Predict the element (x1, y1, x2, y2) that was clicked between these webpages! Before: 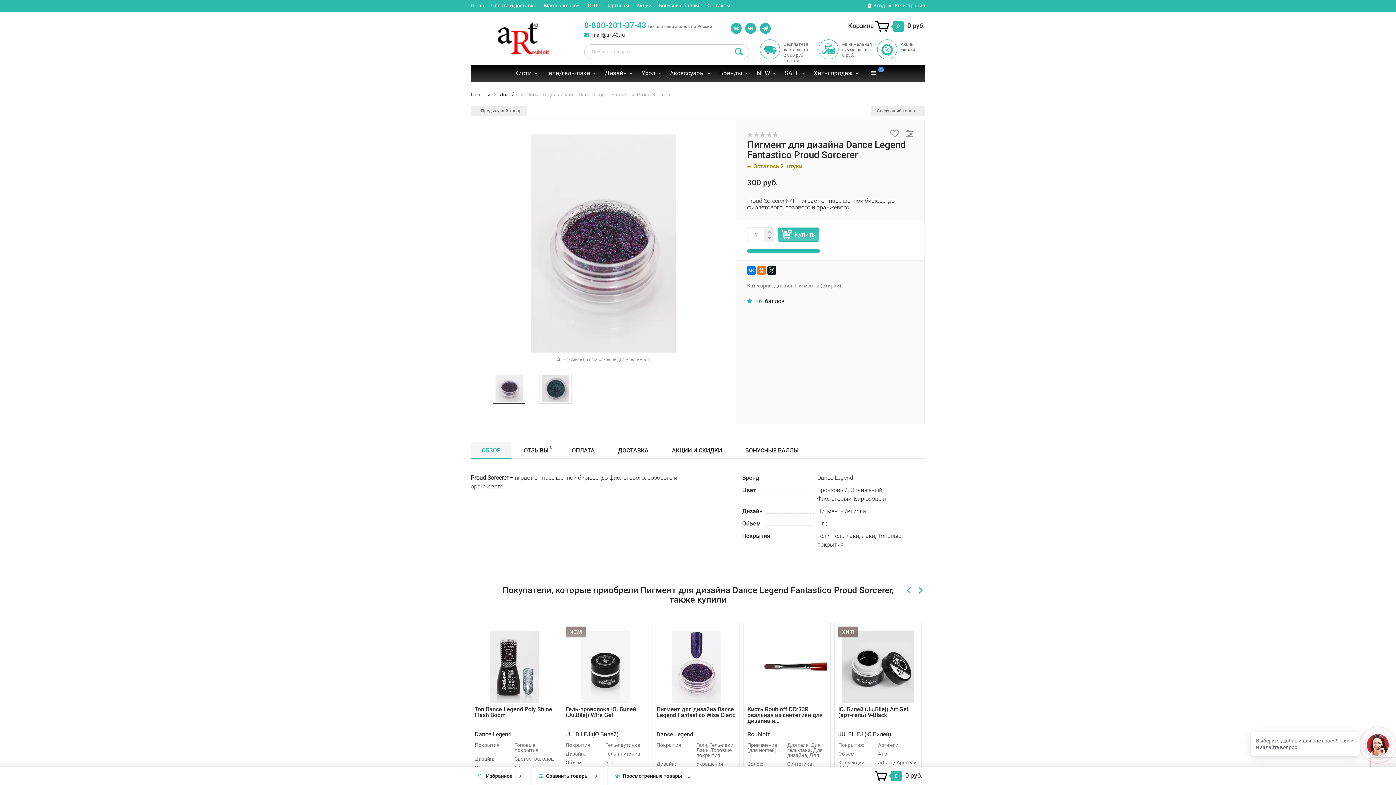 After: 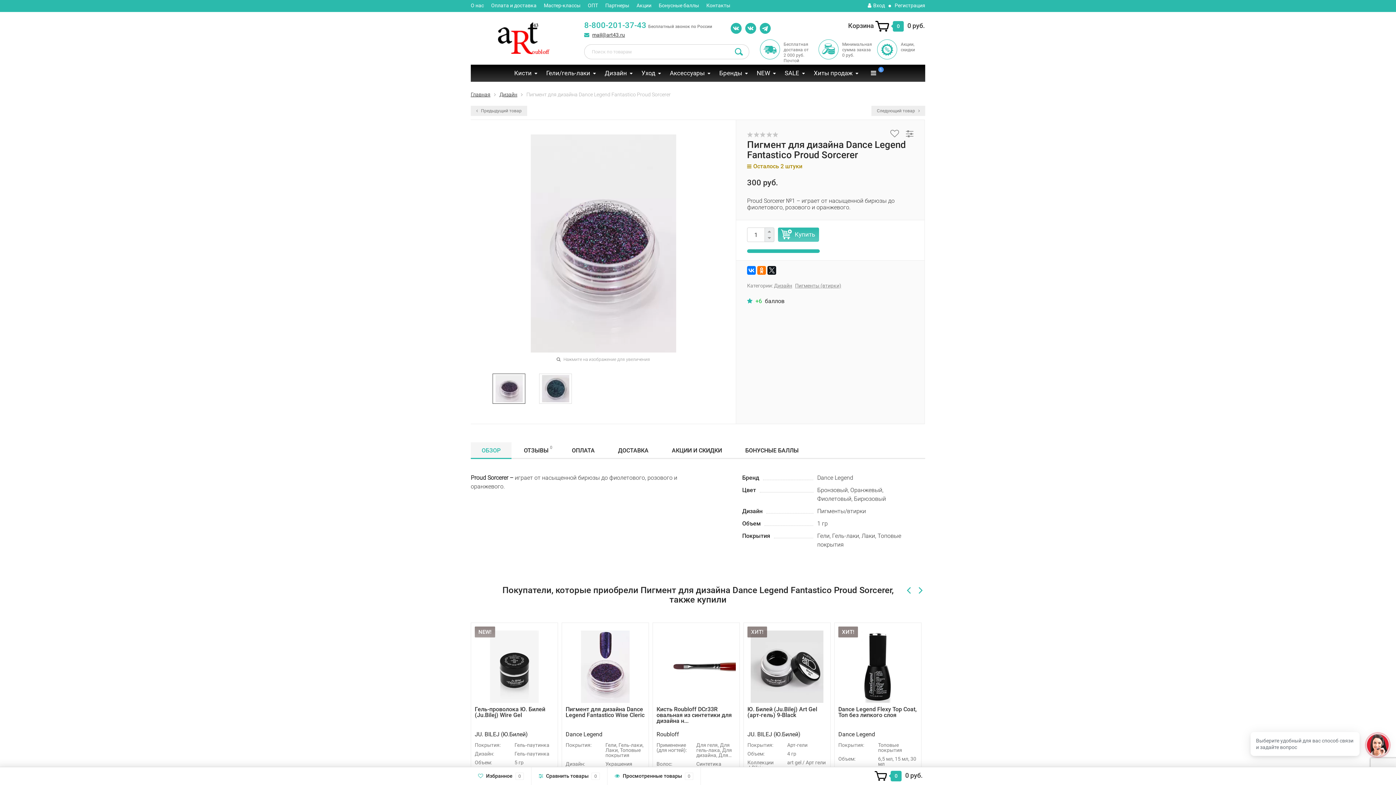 Action: bbox: (745, 22, 756, 33)